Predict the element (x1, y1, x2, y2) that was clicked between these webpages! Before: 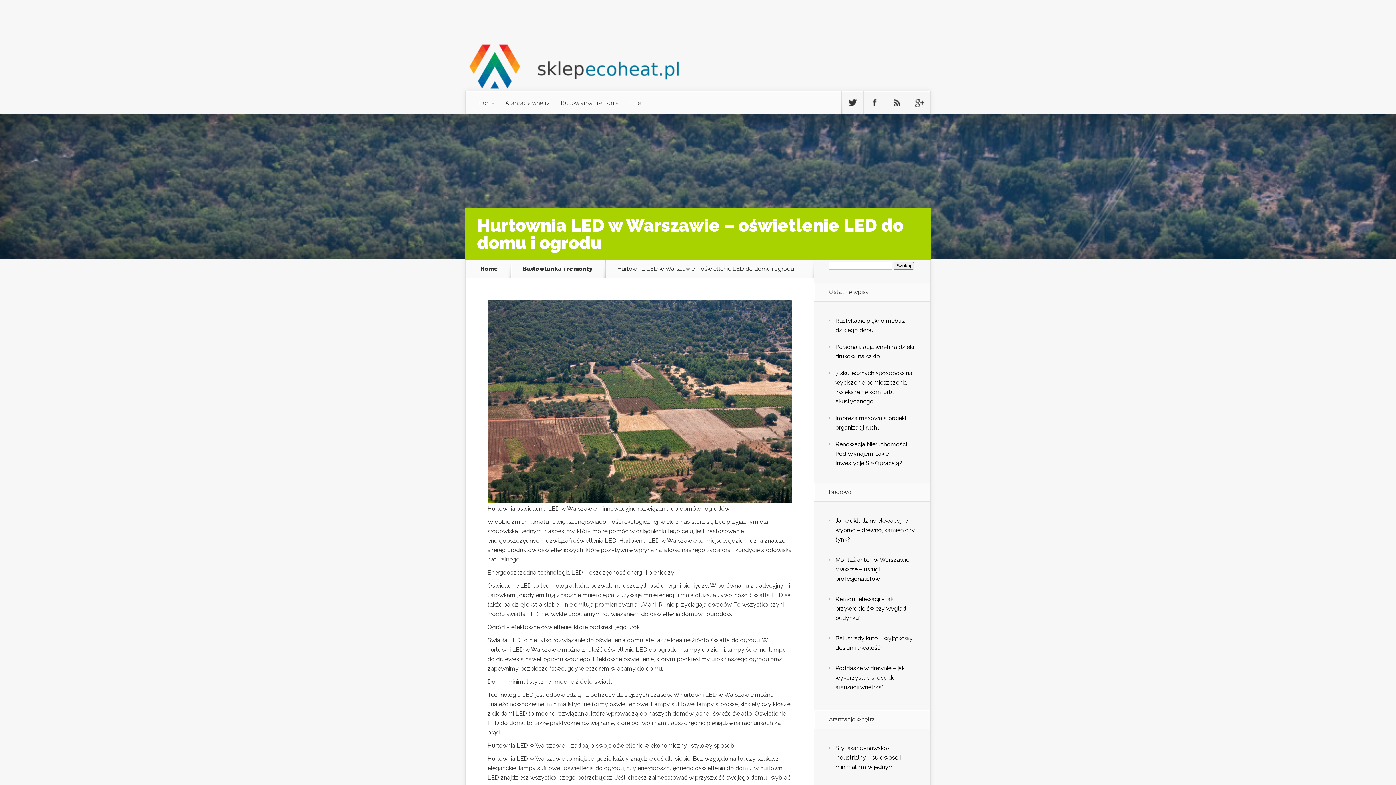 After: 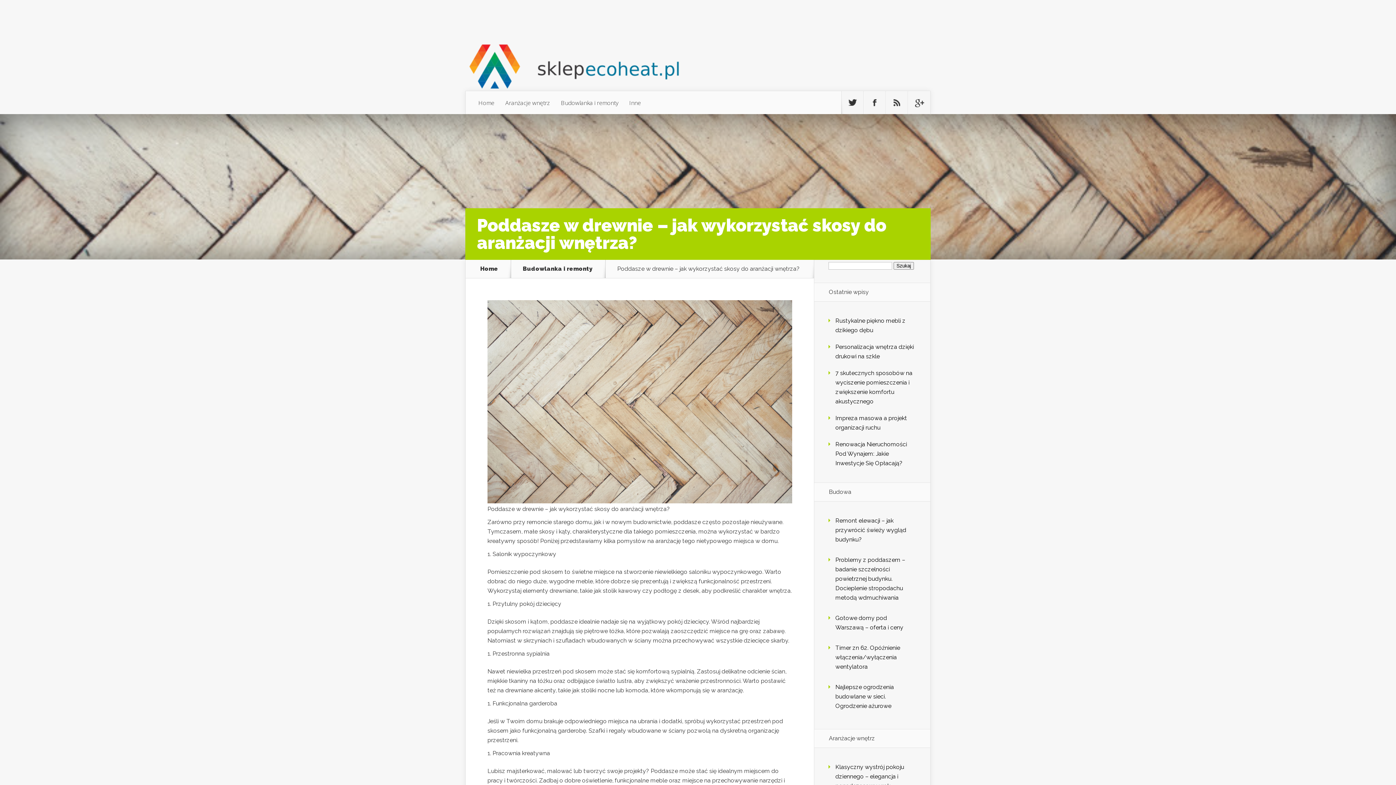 Action: label: Poddasze w drewnie – jak wykorzystać skosy do aranżacji wnętrza? bbox: (835, 665, 905, 691)